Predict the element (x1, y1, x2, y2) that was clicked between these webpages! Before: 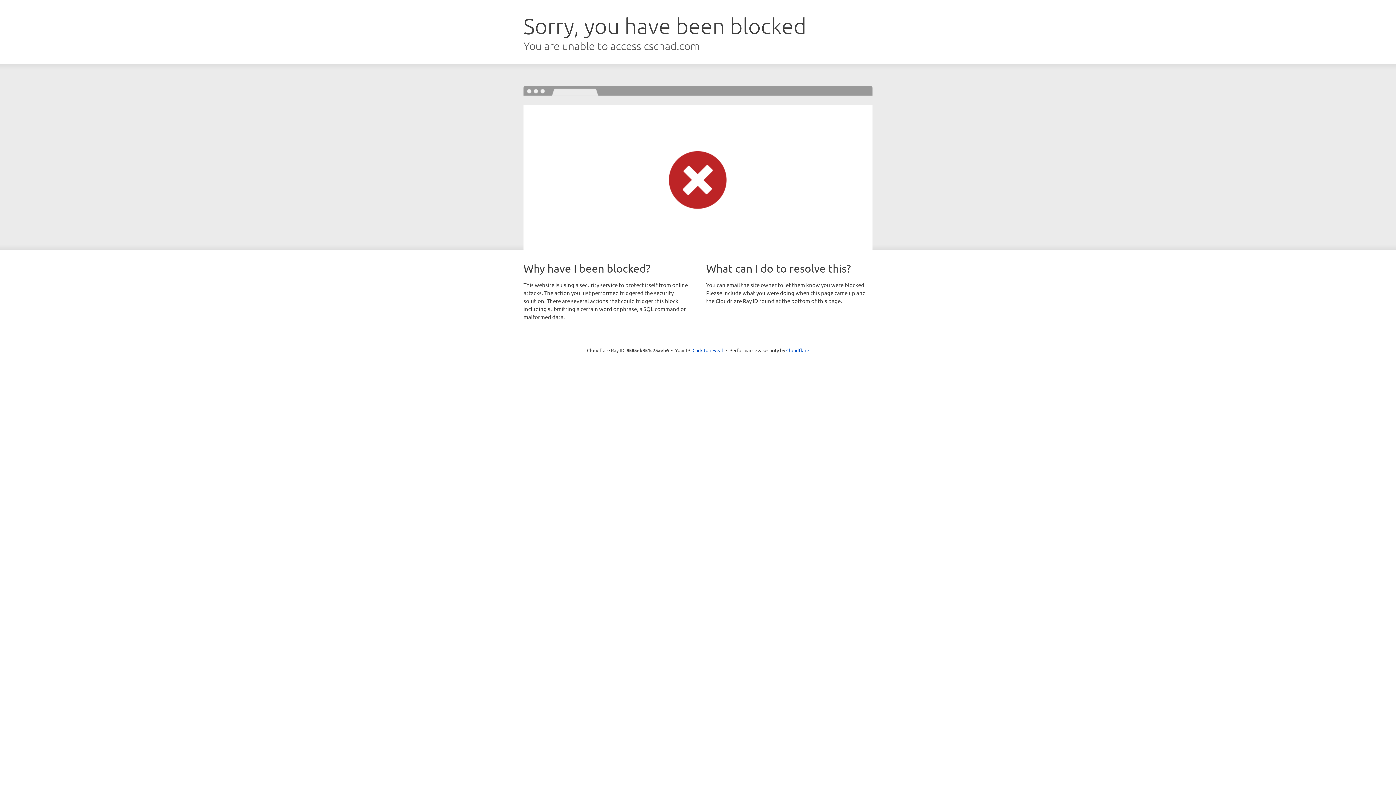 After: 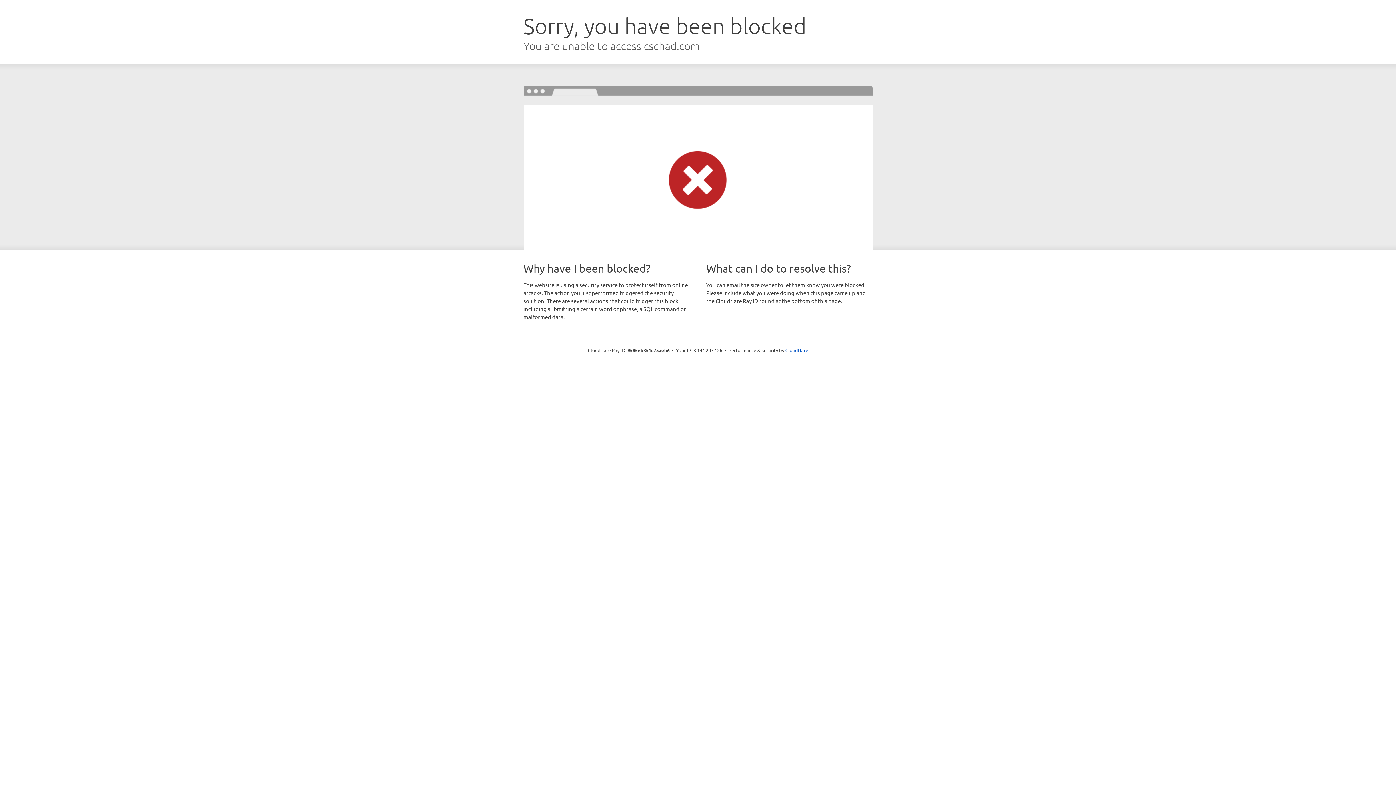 Action: label: Click to reveal bbox: (692, 346, 723, 353)